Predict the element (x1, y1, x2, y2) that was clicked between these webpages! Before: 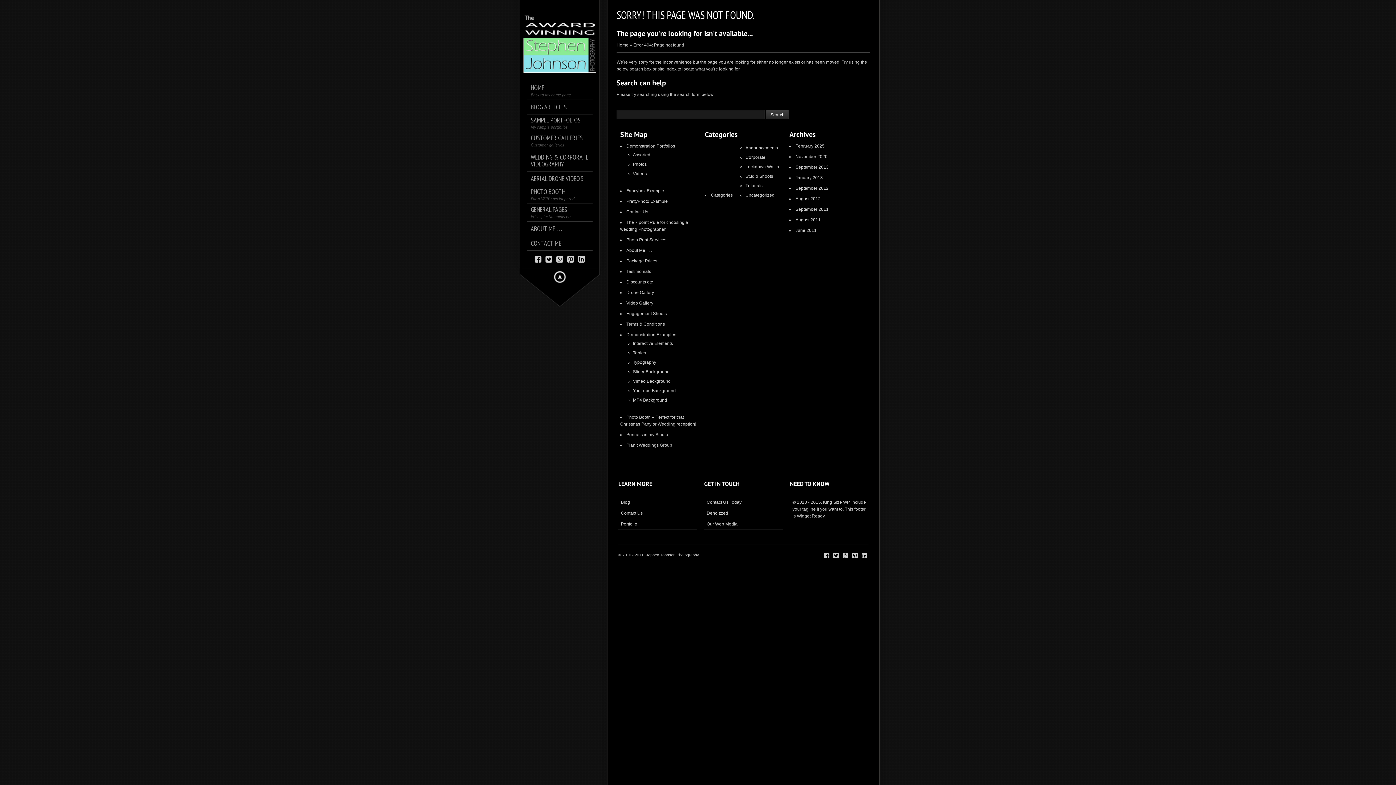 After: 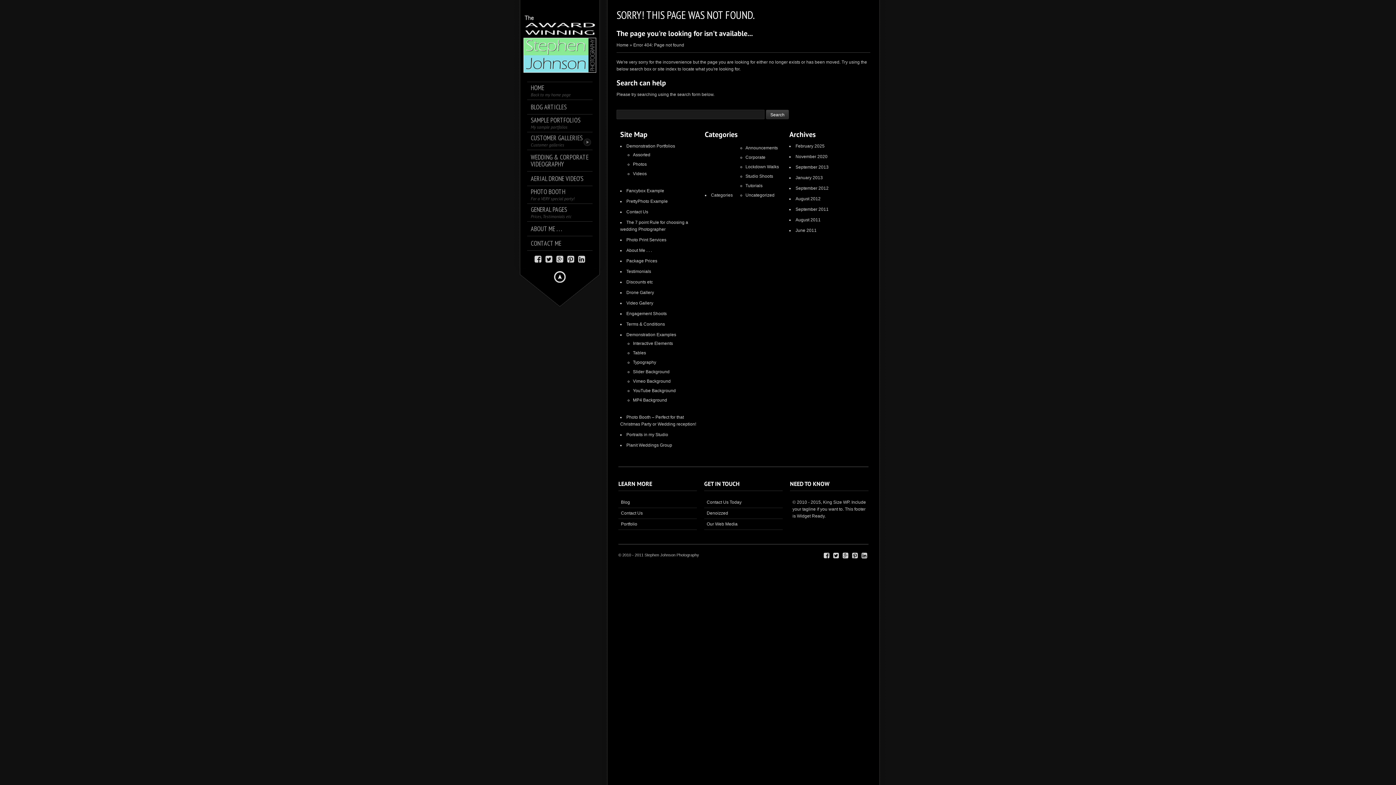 Action: label: CUSTOMER GALLERIES
Customer galleries bbox: (530, 134, 596, 147)